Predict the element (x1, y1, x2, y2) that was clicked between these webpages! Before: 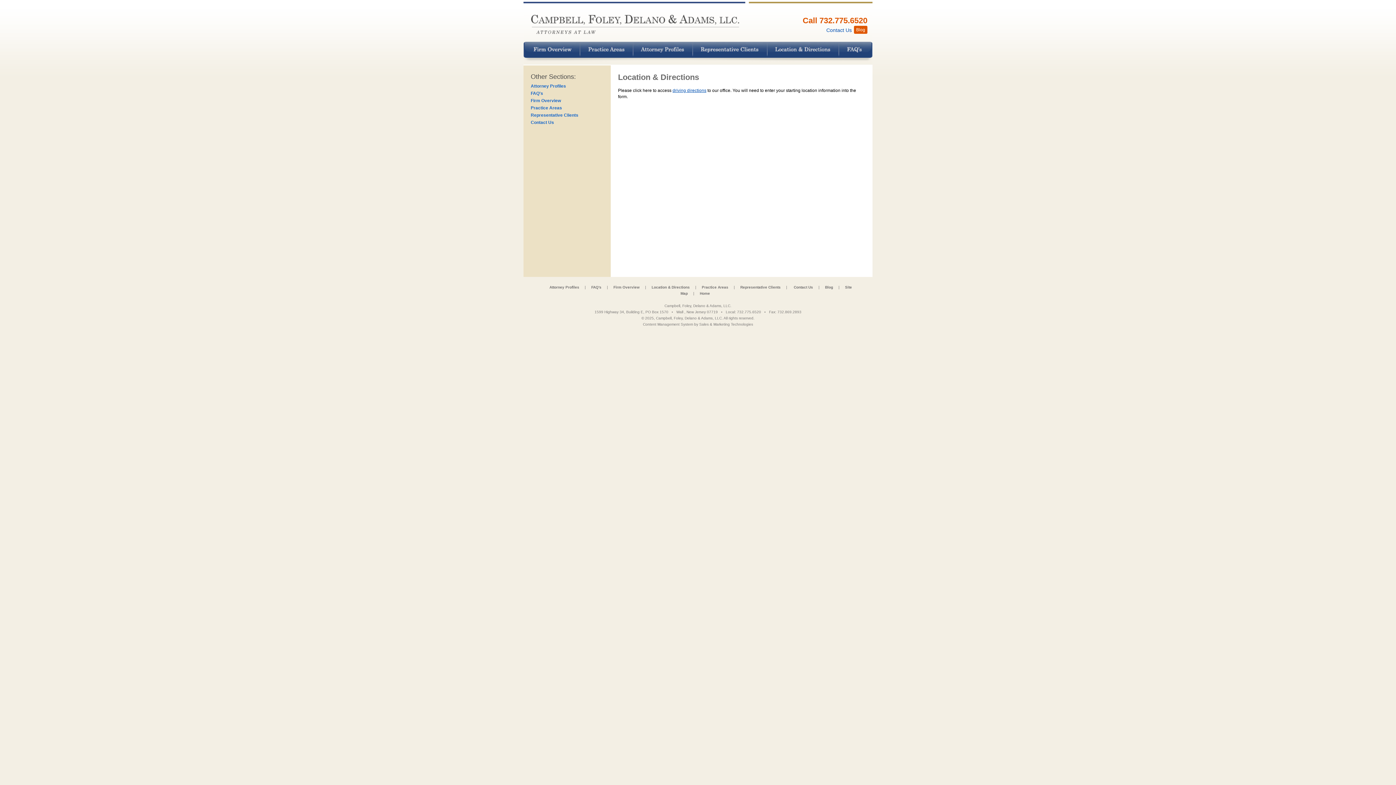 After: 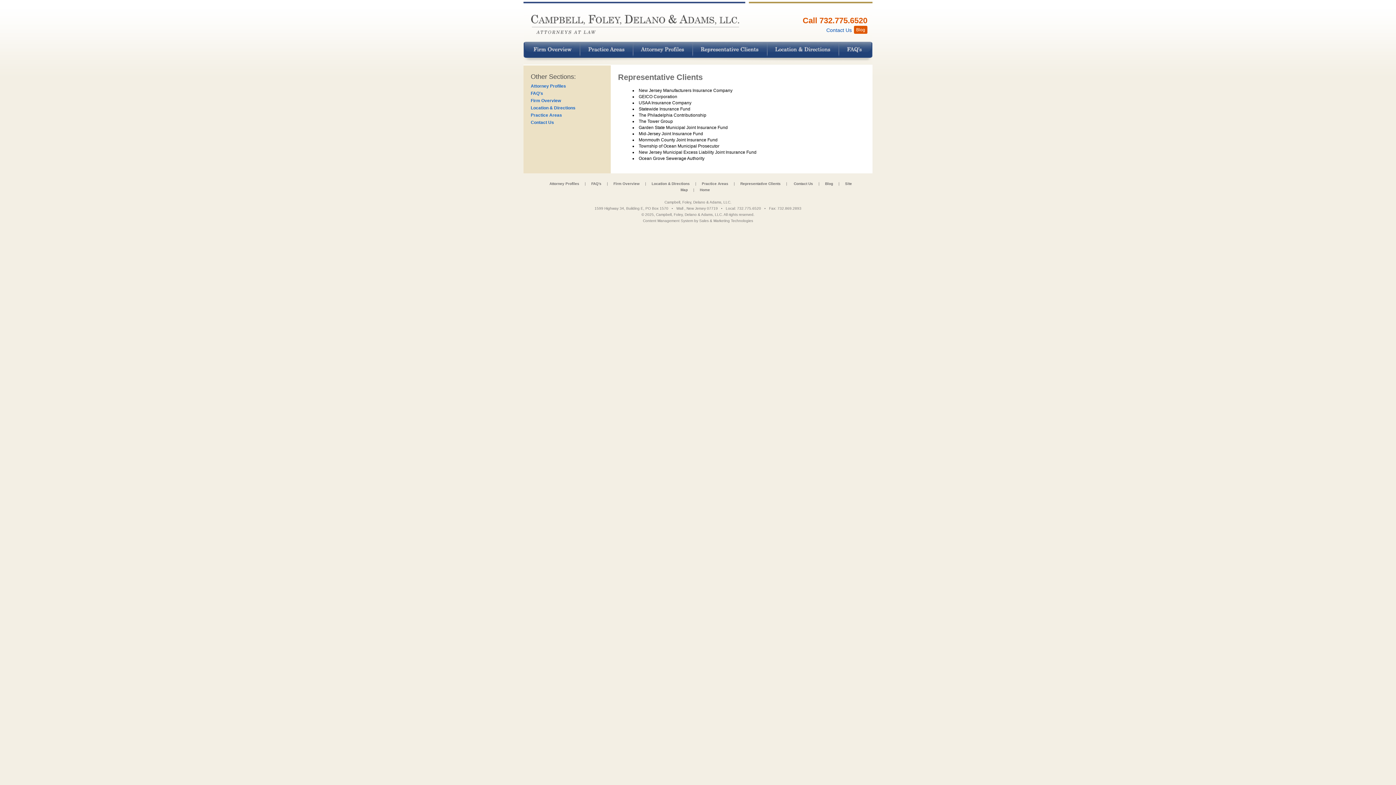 Action: label: Representative Clients bbox: (530, 112, 578, 117)